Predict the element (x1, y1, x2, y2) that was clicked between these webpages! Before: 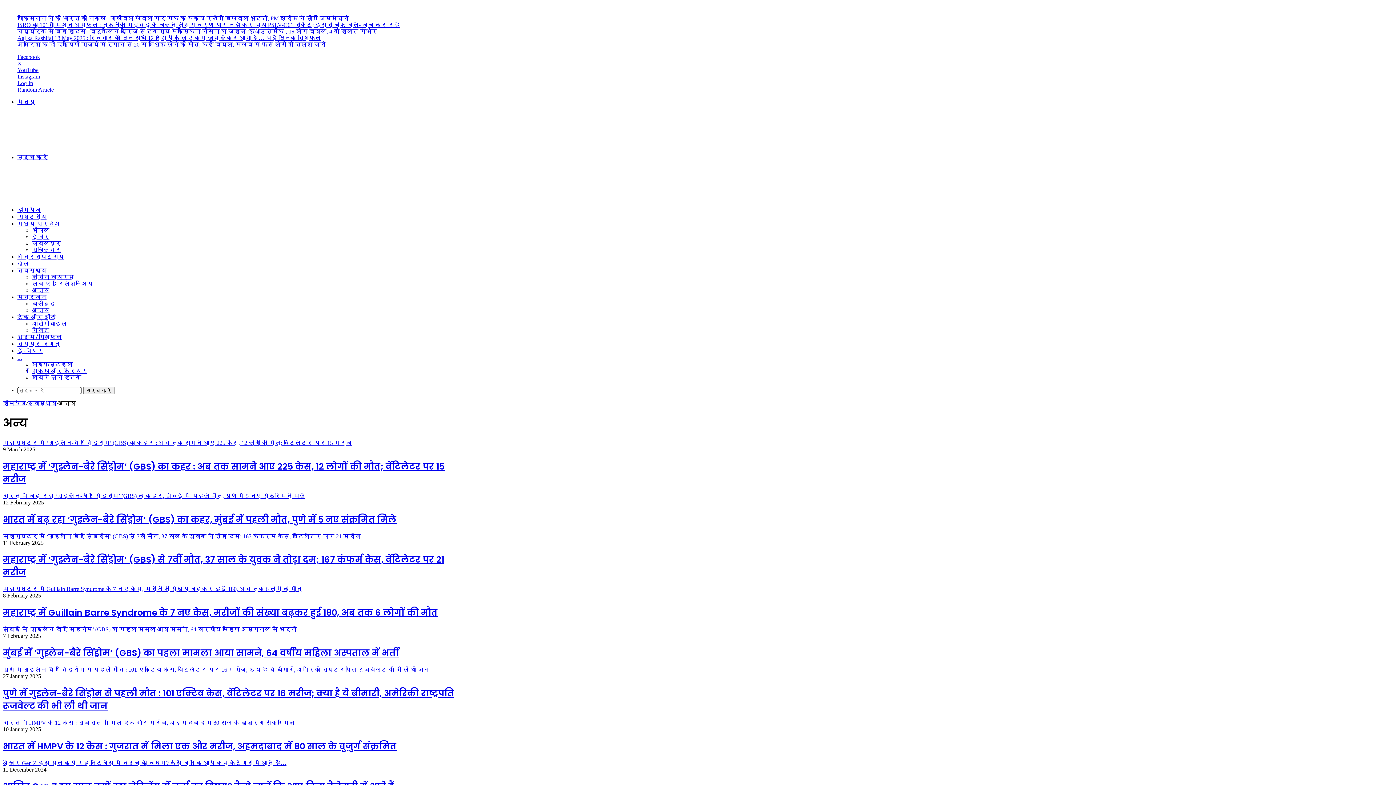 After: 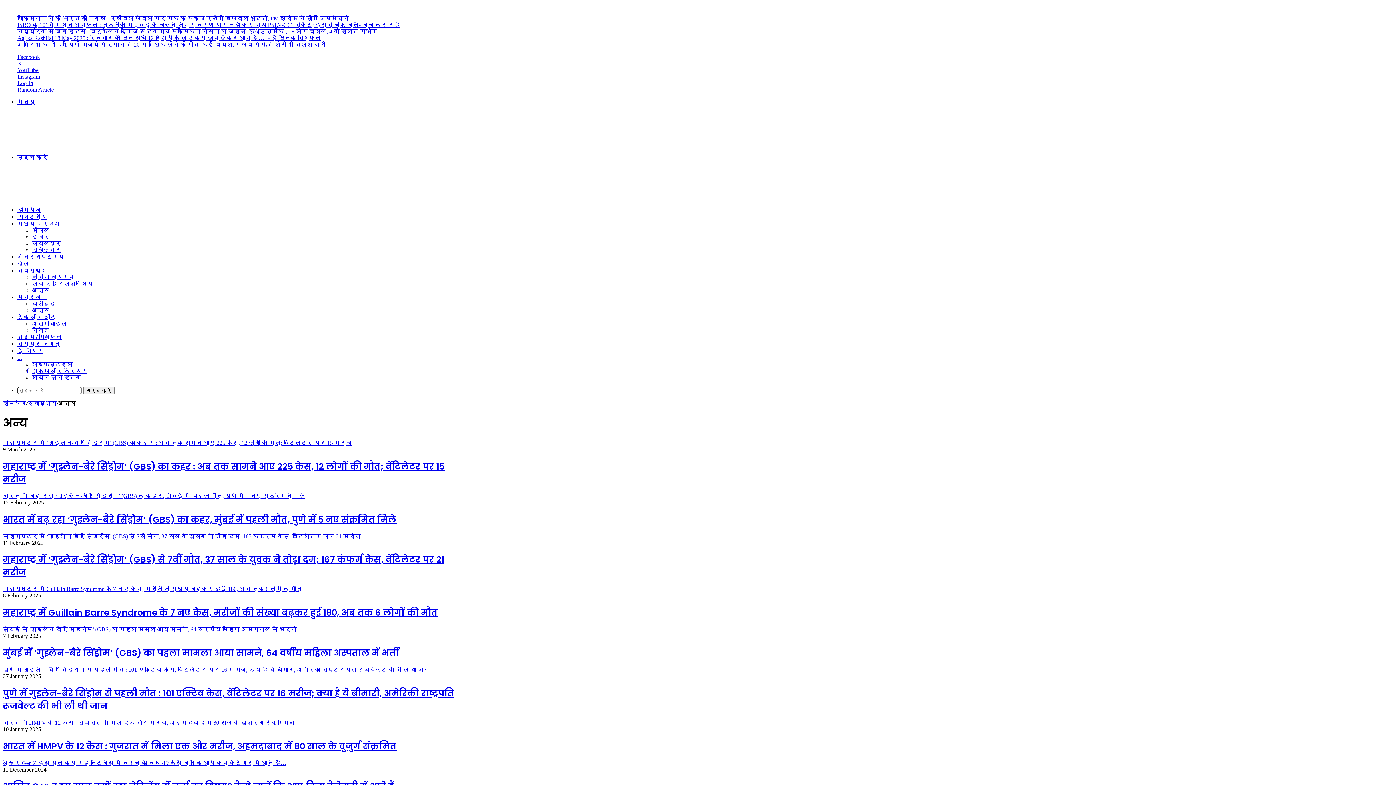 Action: label: X bbox: (17, 60, 21, 66)